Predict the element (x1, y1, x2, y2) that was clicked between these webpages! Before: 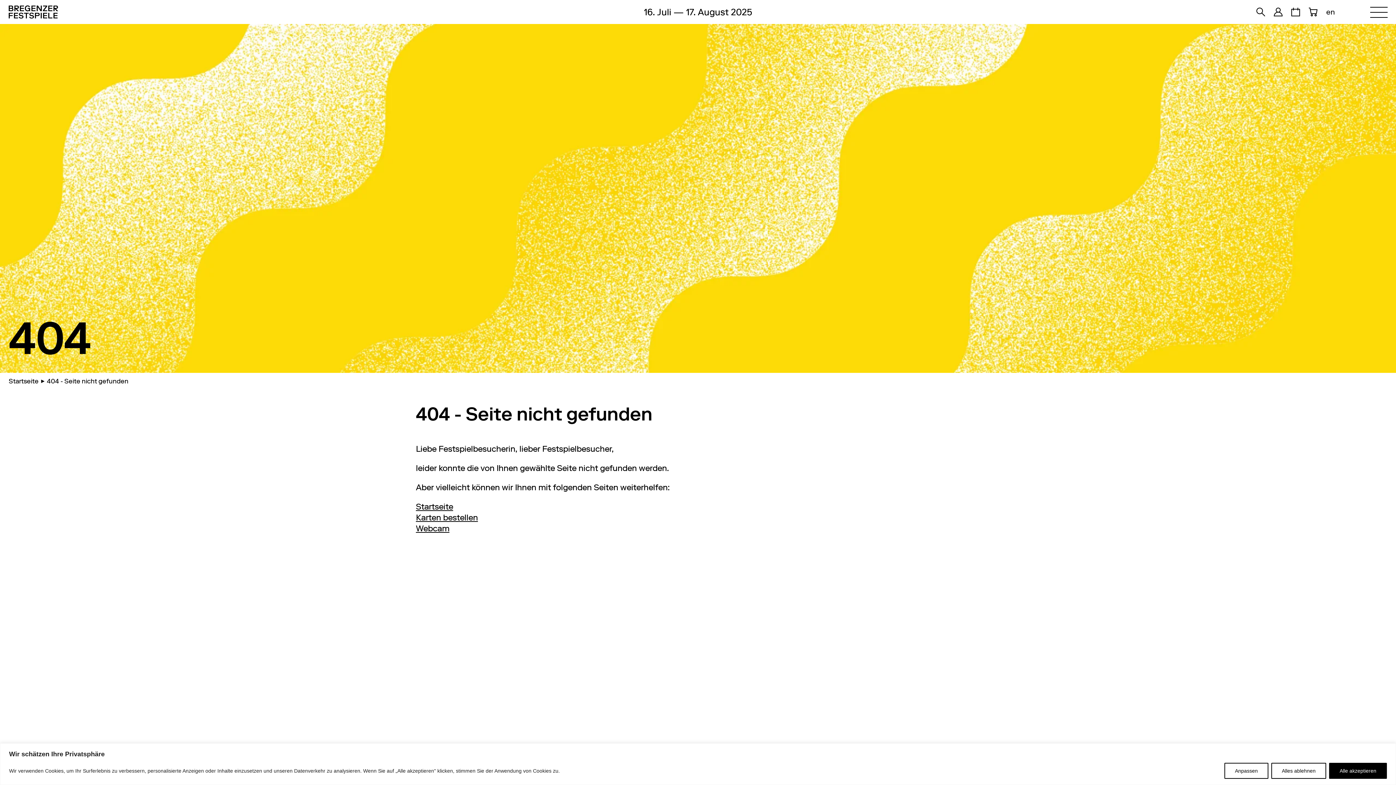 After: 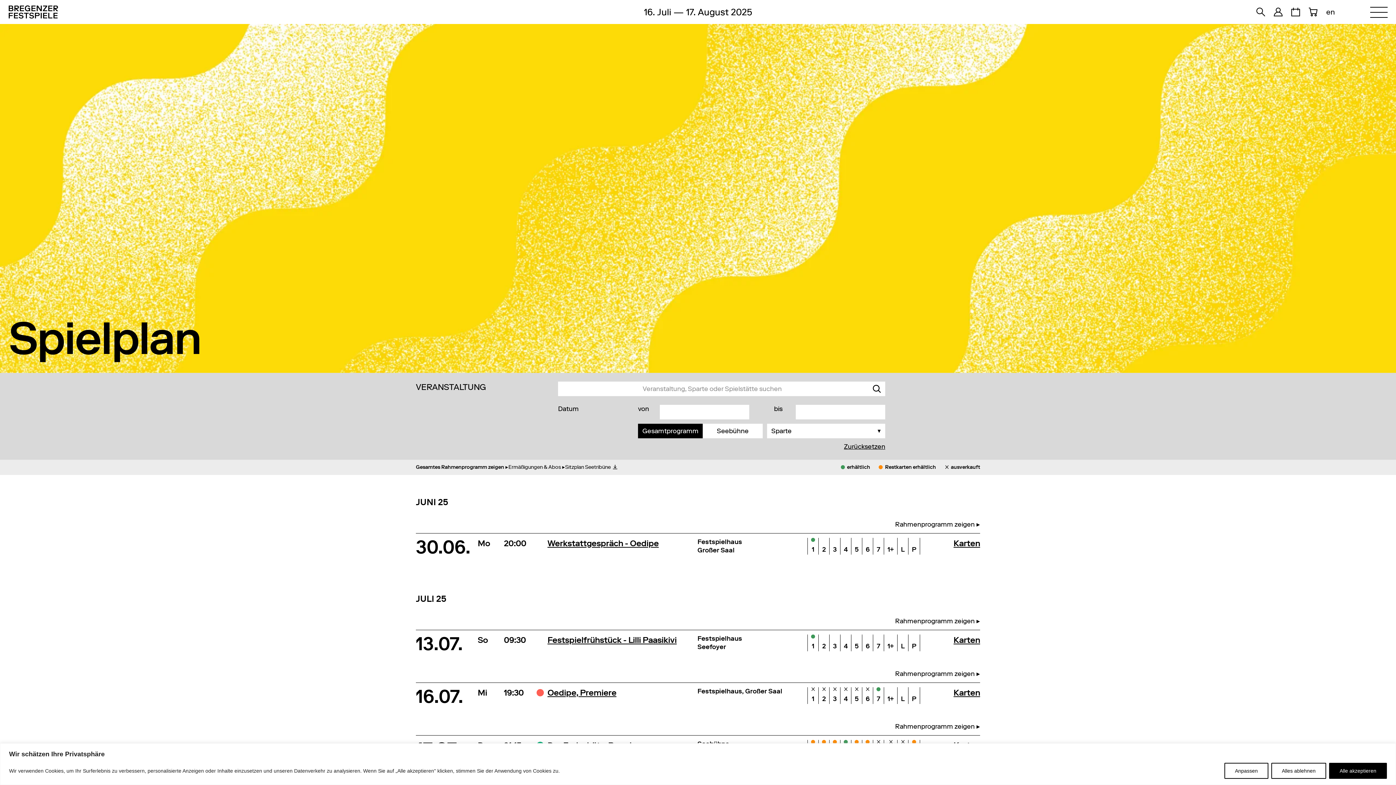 Action: bbox: (1291, 37, 1300, 46)